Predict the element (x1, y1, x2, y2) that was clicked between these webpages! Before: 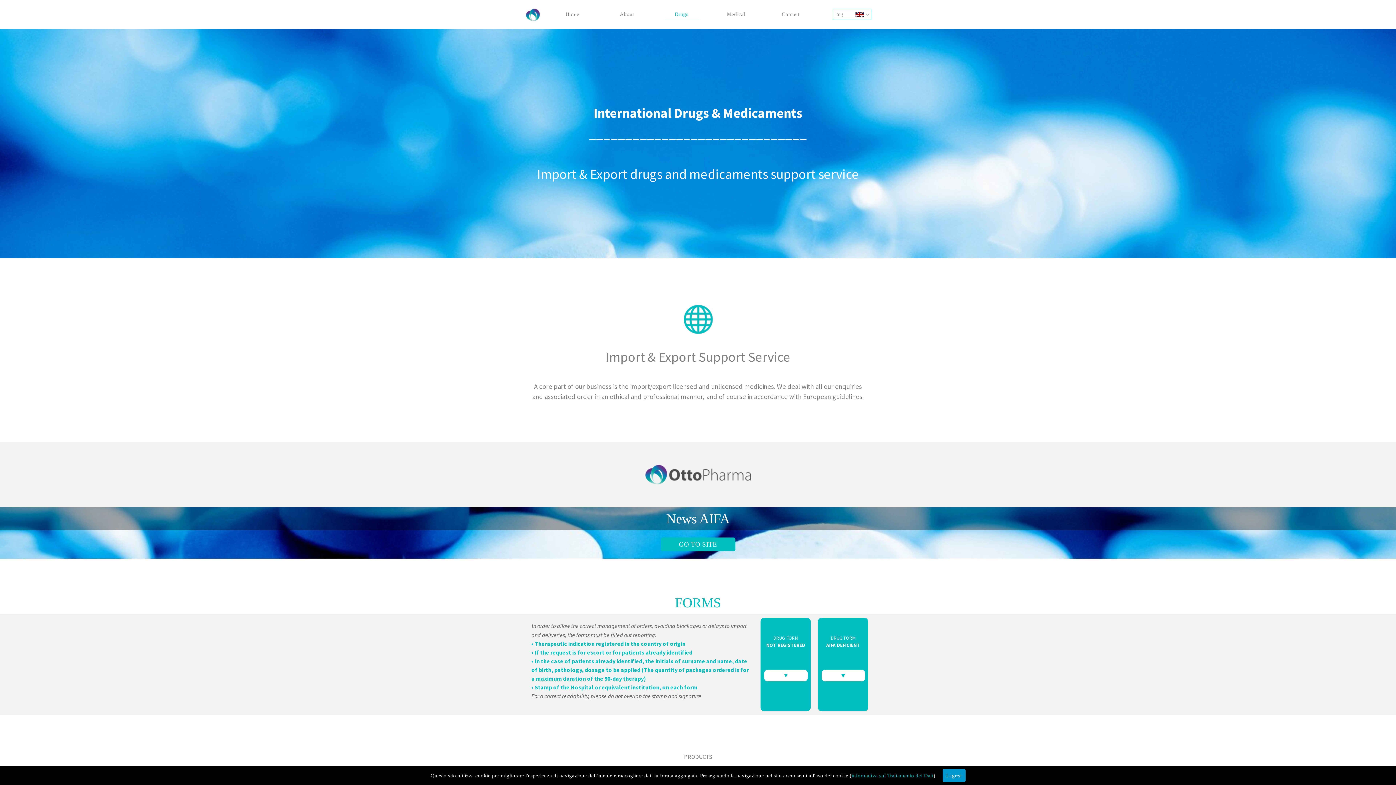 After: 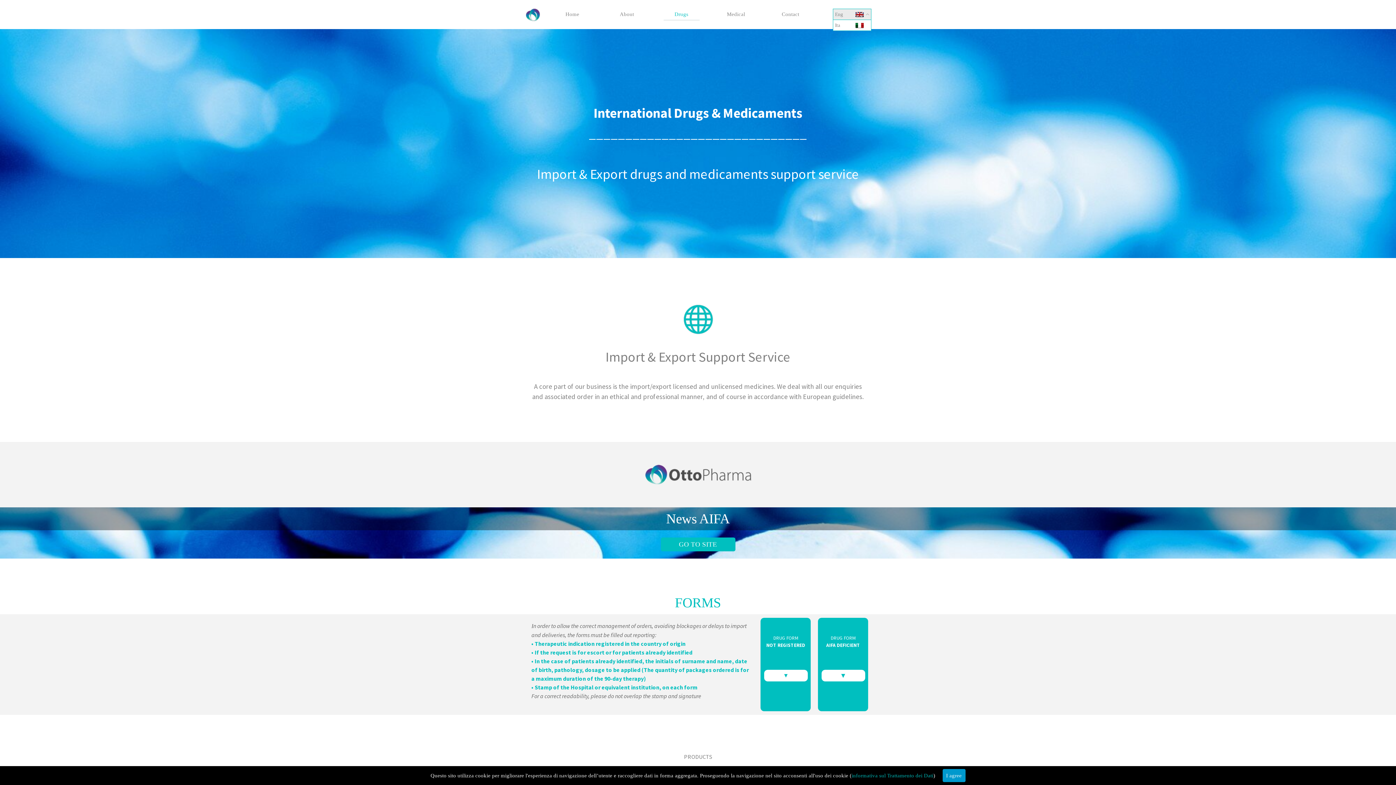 Action: label: Eng bbox: (833, 9, 871, 19)